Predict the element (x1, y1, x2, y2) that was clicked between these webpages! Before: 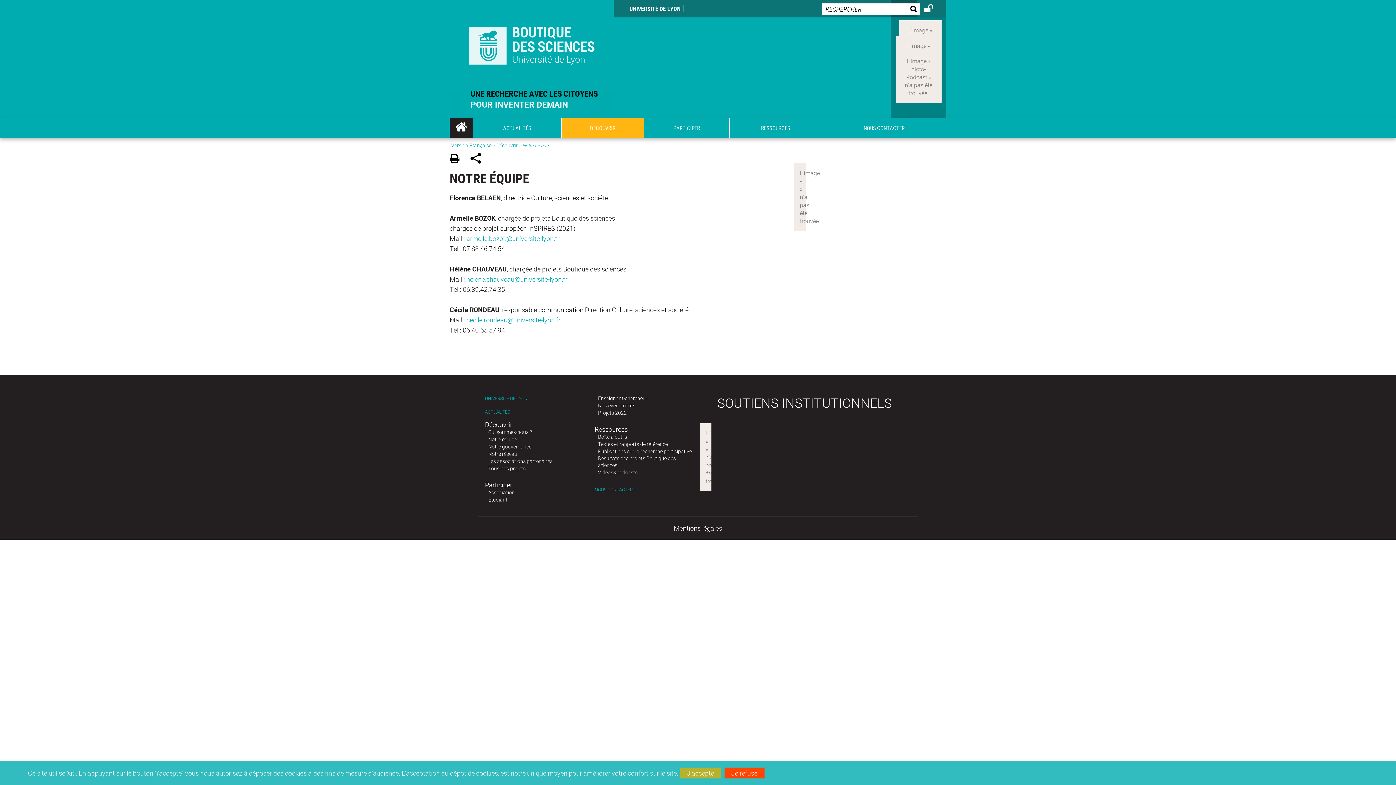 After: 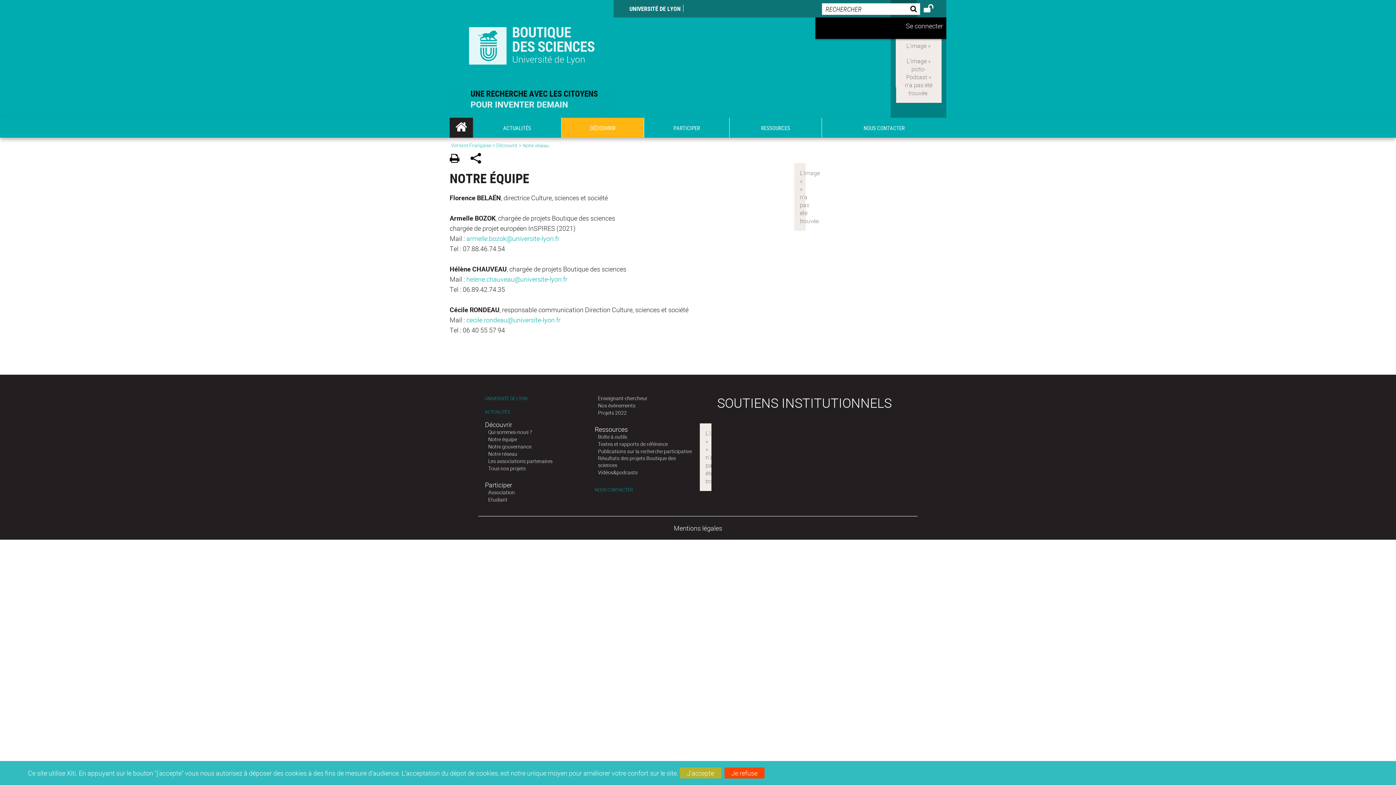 Action: bbox: (920, 1, 946, 17)